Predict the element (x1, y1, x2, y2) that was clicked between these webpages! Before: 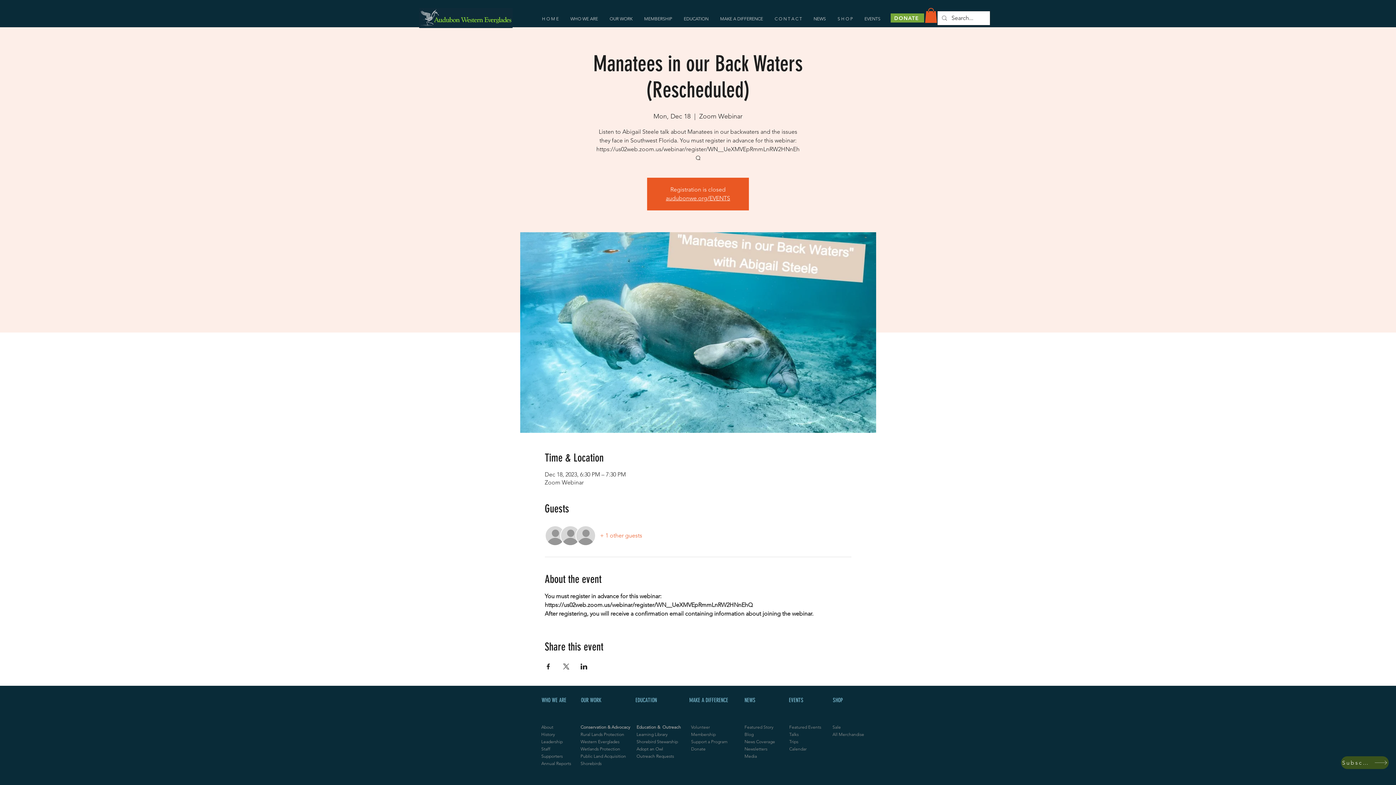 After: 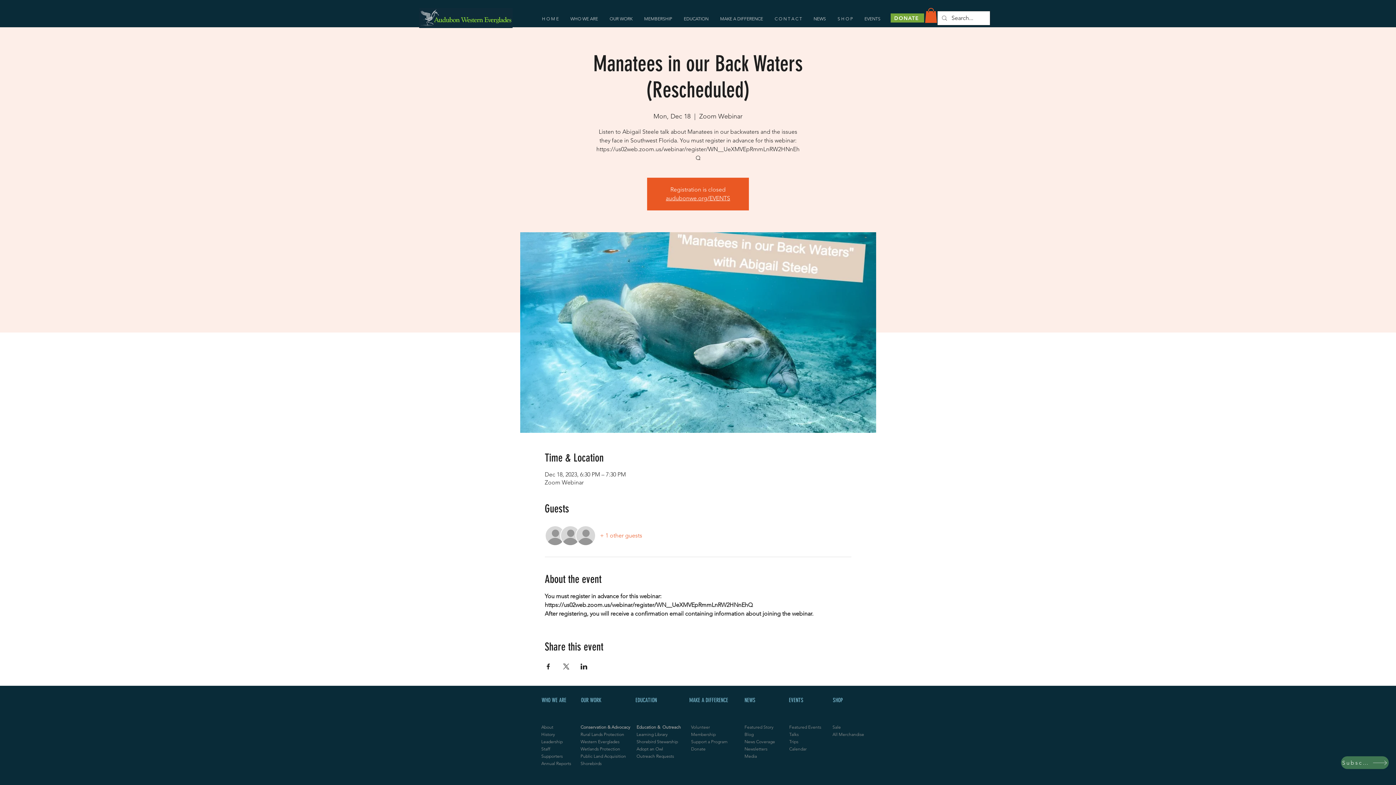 Action: bbox: (1341, 756, 1389, 769) label: Subscribe 